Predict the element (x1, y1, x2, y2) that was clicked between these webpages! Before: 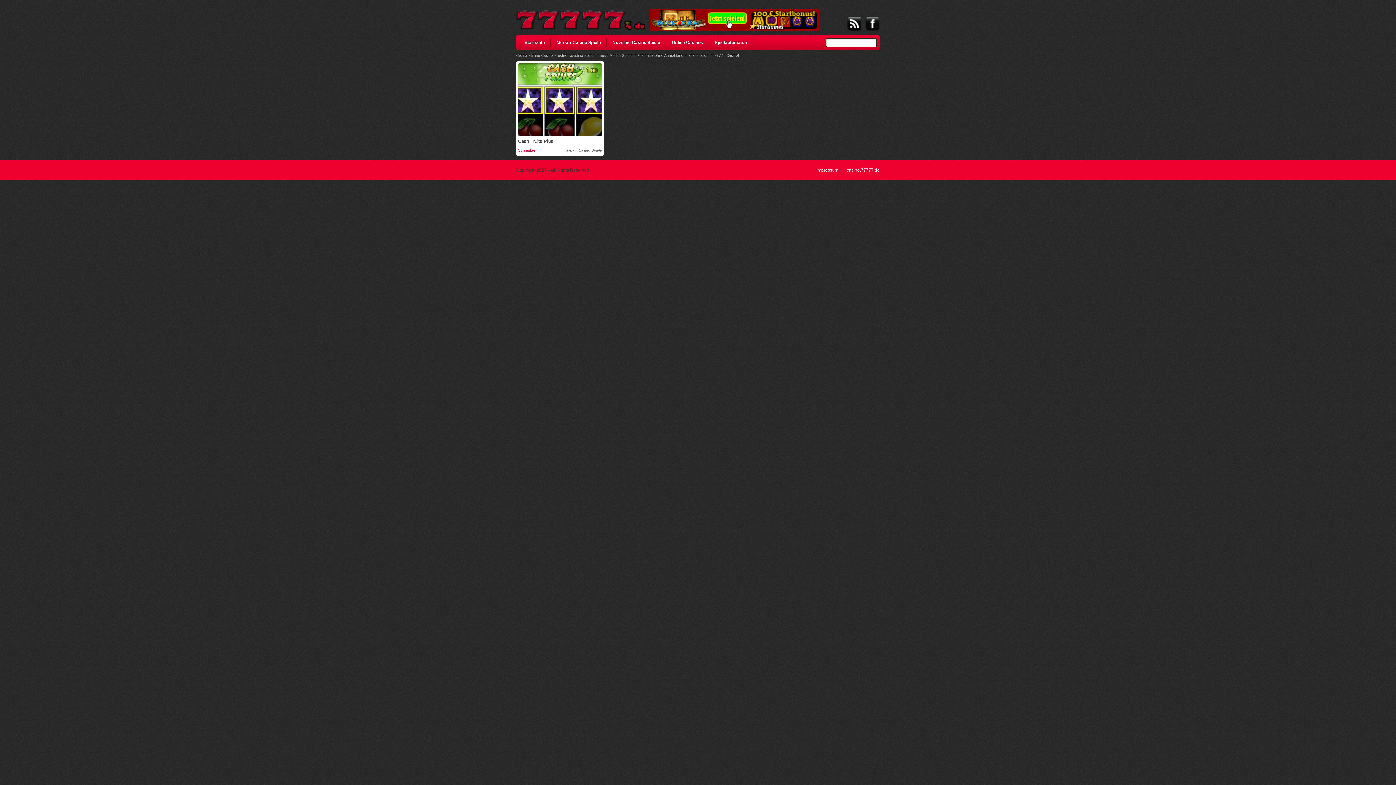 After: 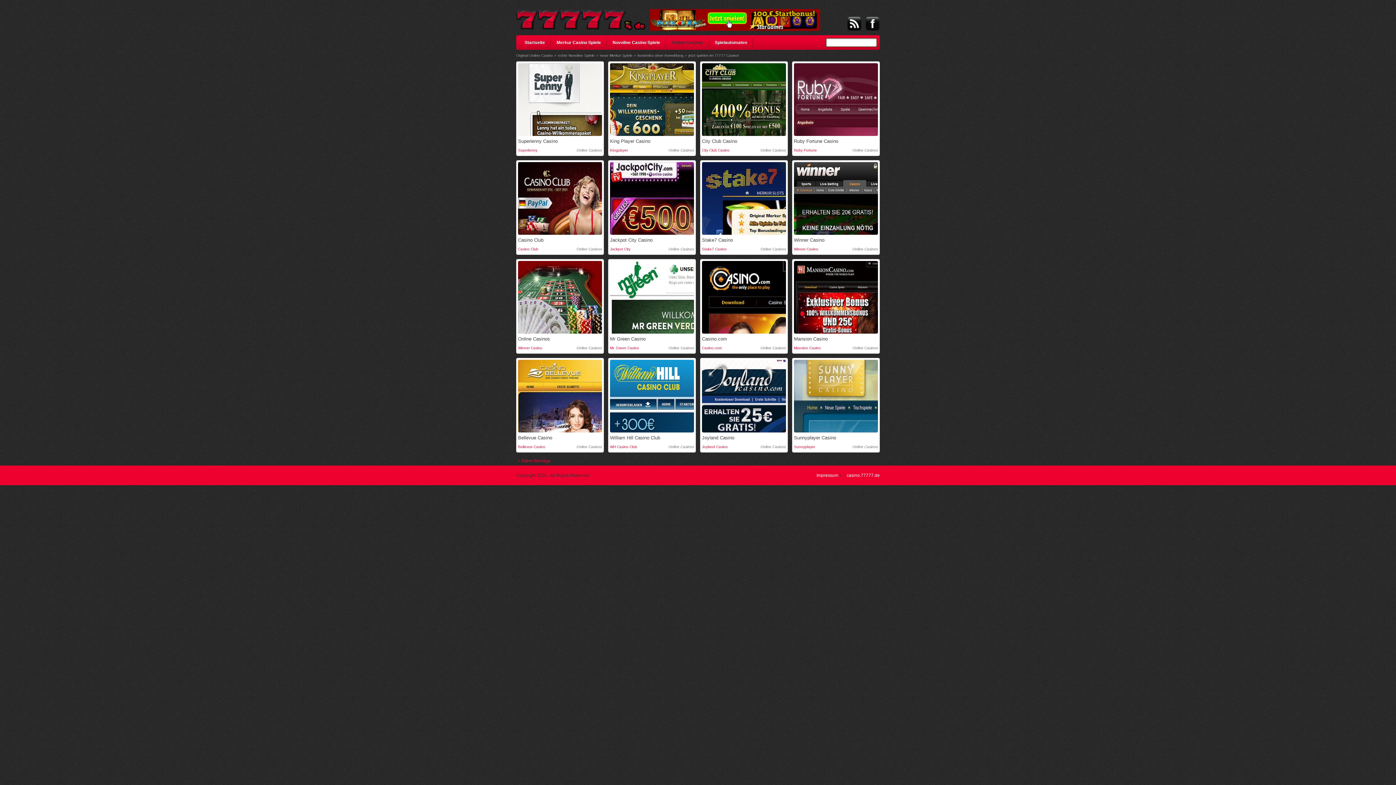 Action: label: Online Casinos bbox: (666, 40, 708, 45)